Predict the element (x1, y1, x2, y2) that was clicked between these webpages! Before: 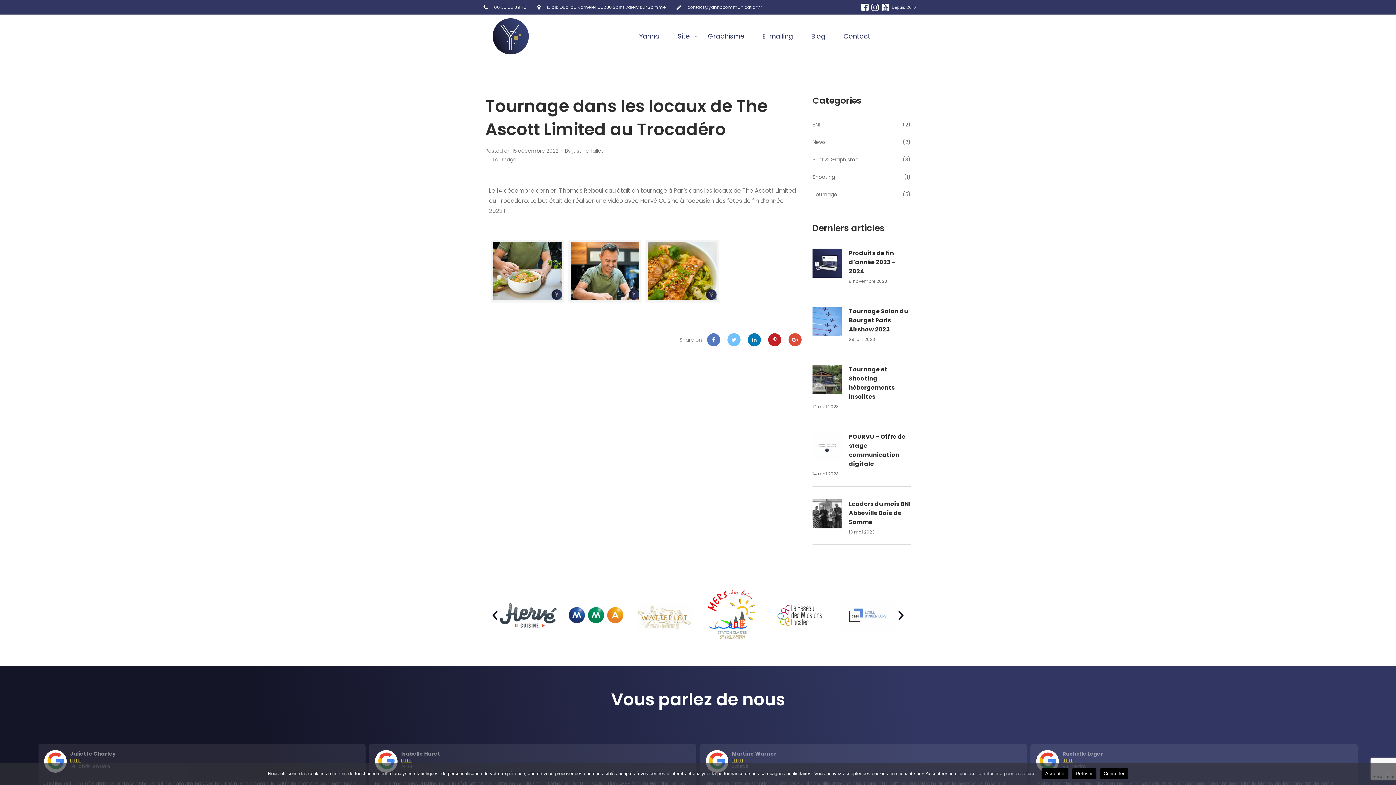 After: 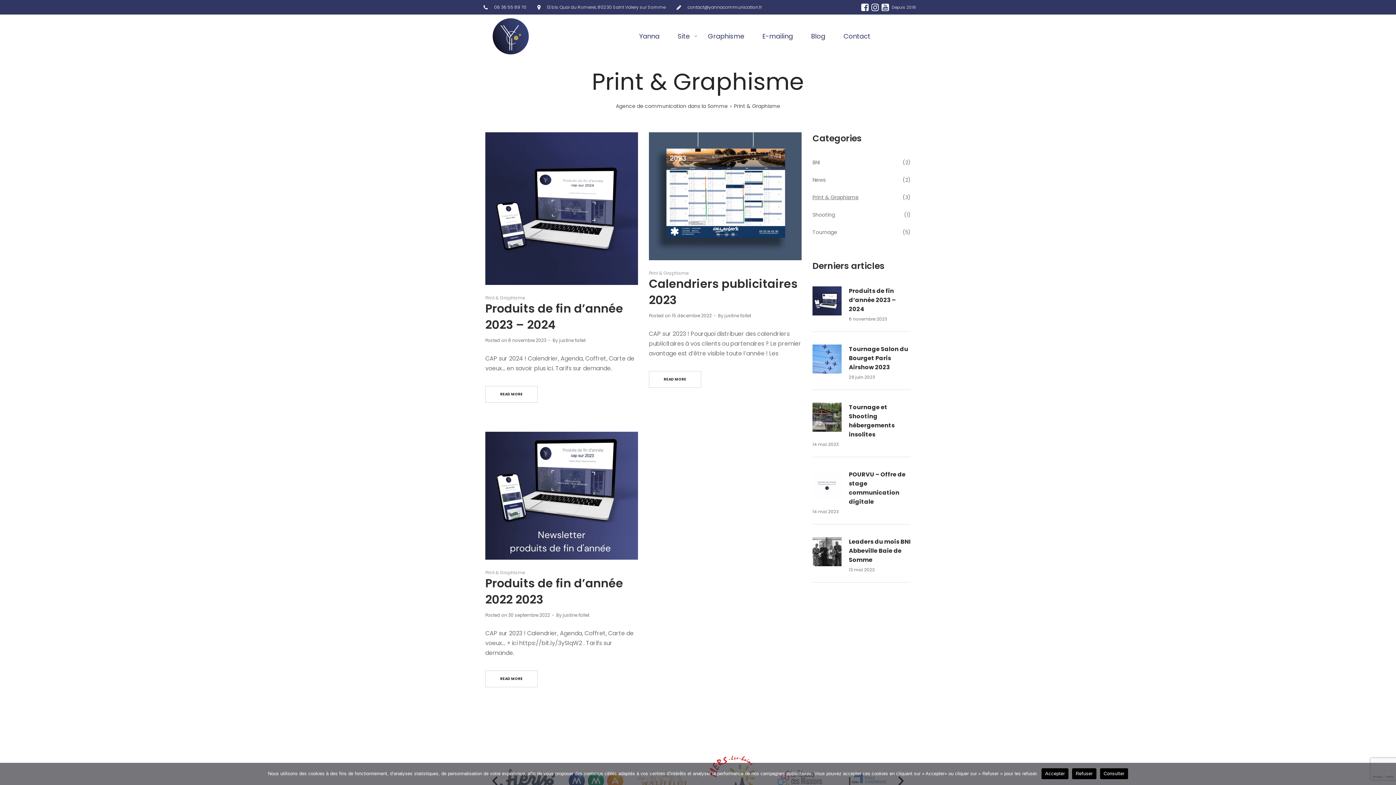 Action: label: Print & Graphisme bbox: (812, 155, 858, 164)